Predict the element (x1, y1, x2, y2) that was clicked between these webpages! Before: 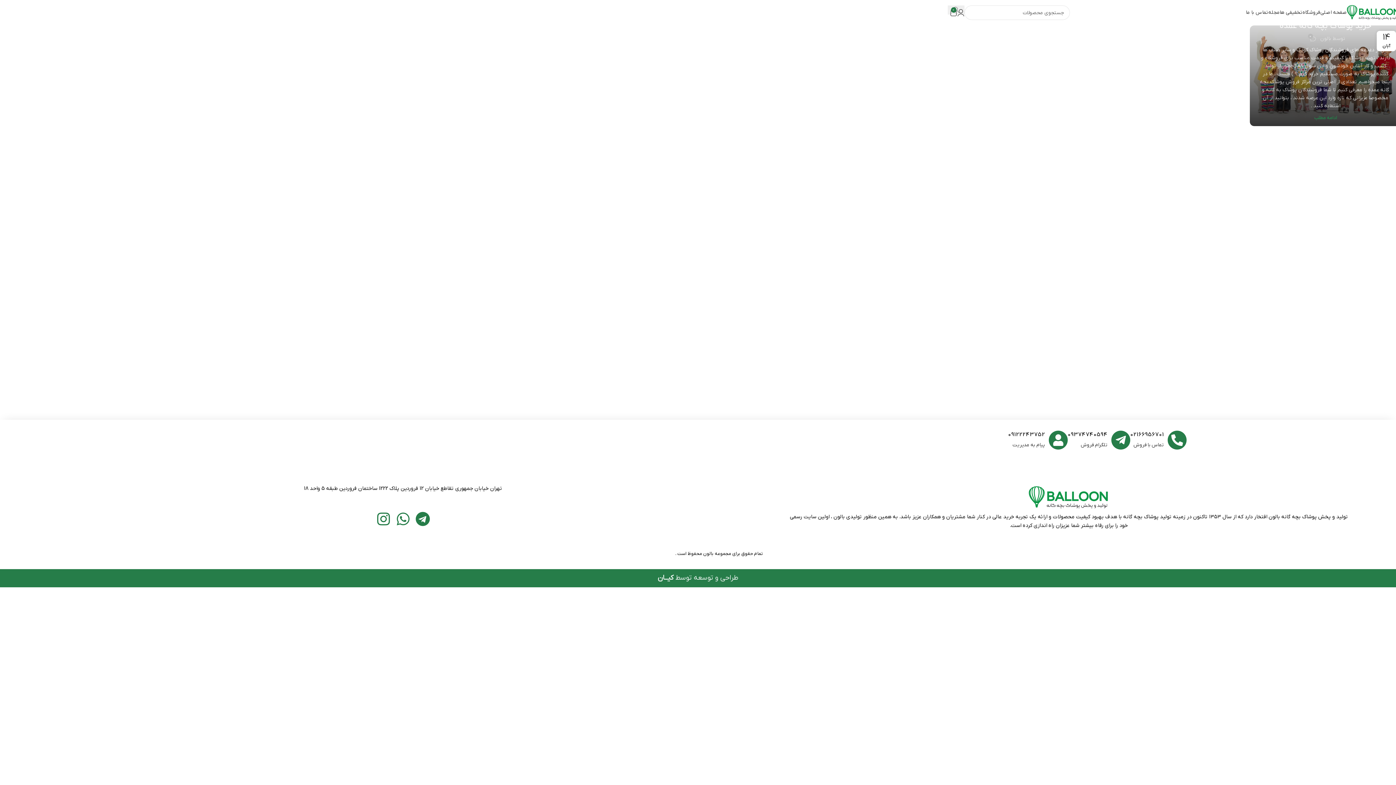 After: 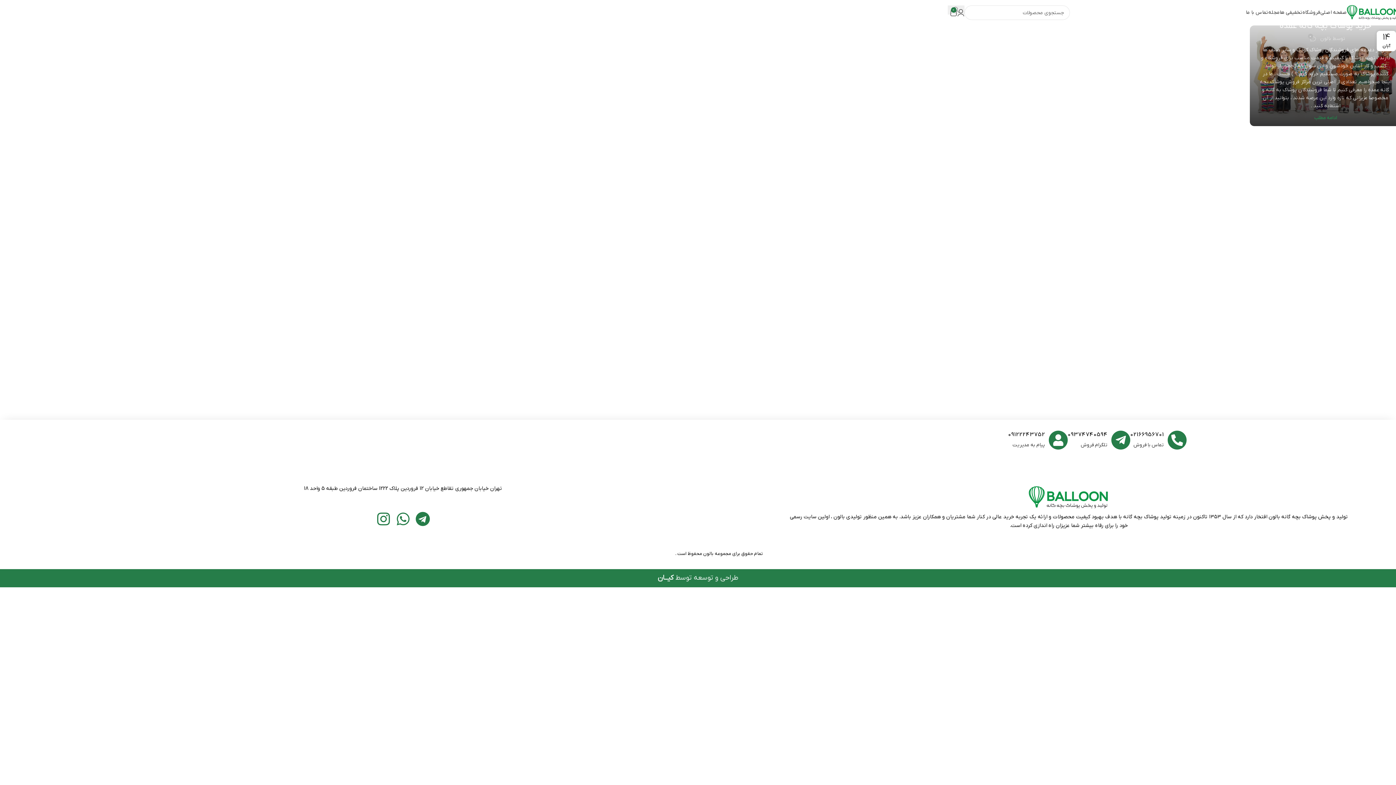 Action: label: 02166956701 bbox: (1168, 430, 1186, 449)